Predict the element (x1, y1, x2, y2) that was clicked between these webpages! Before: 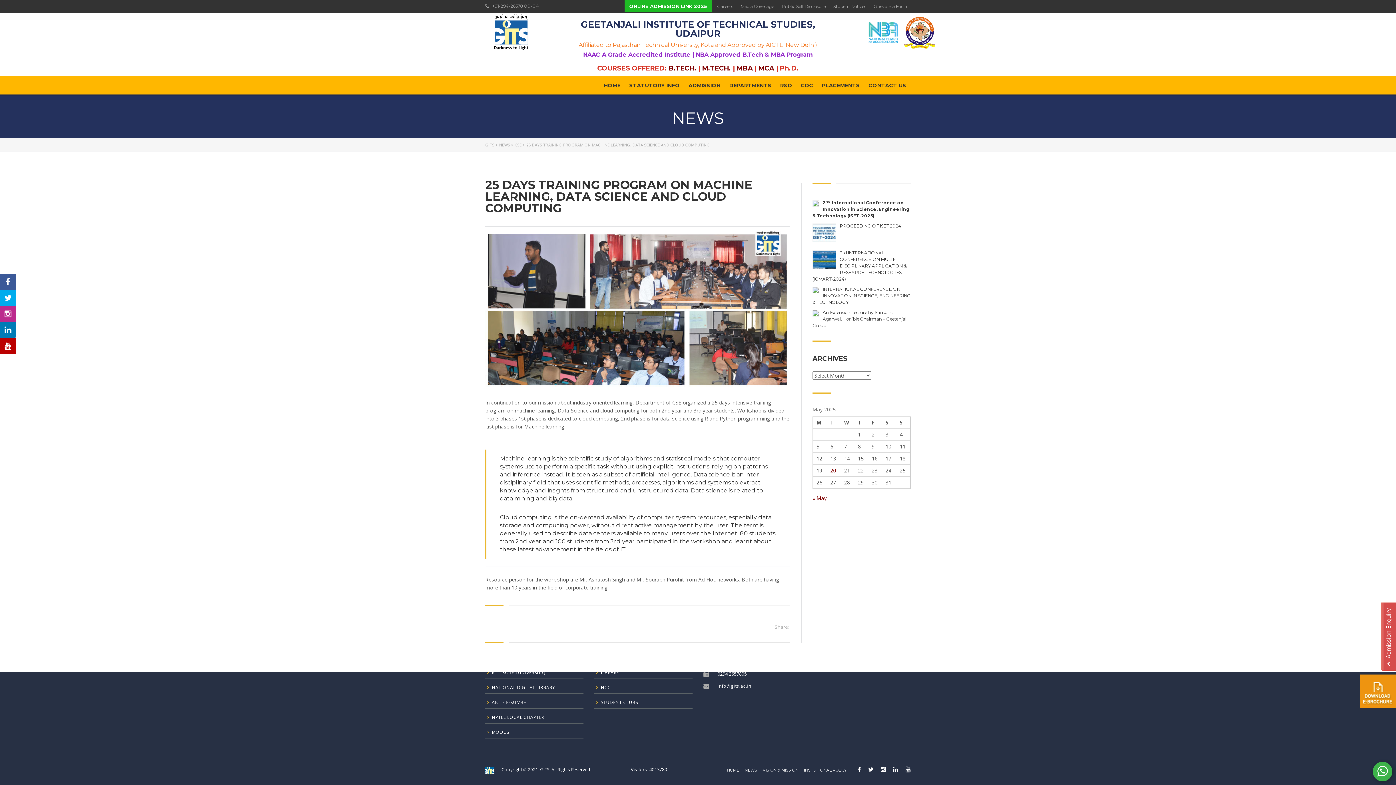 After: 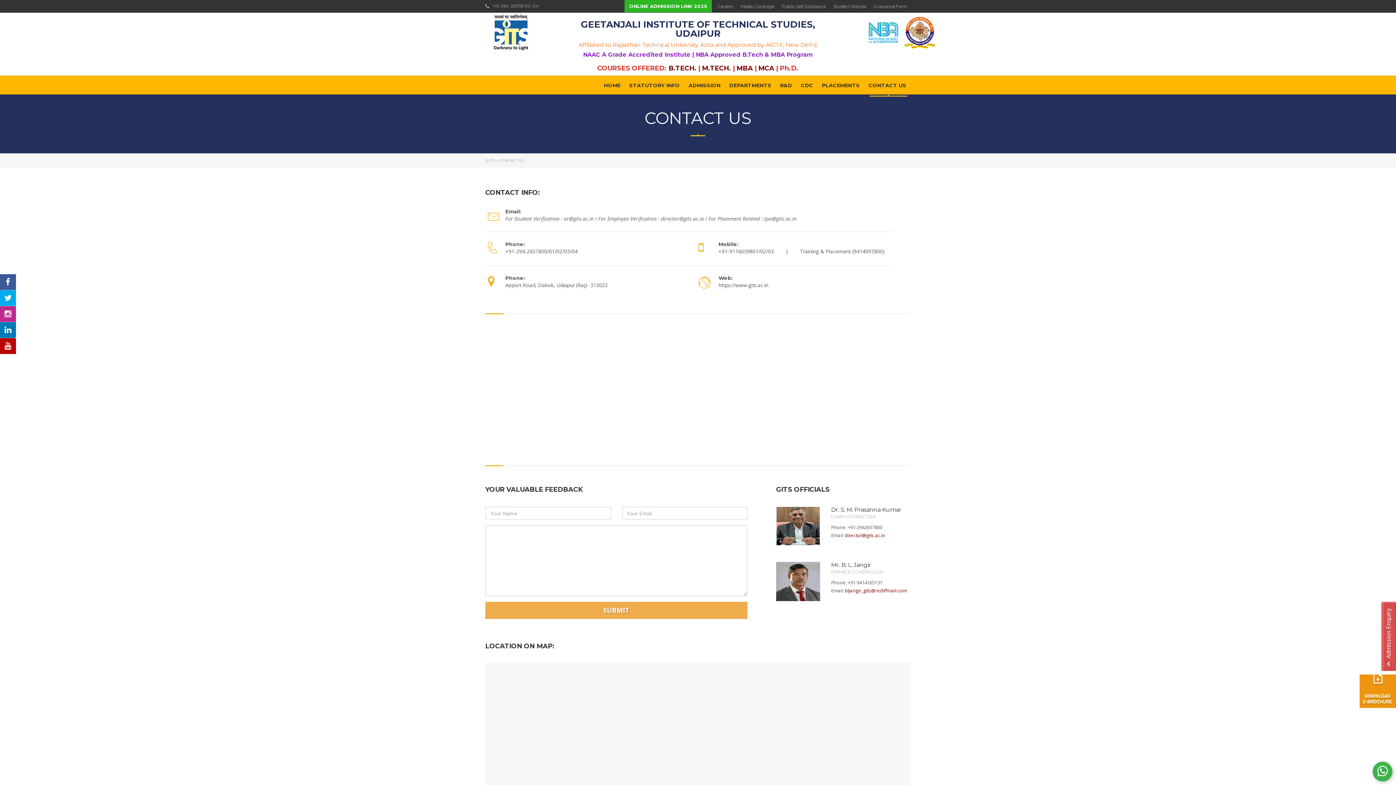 Action: label: CONTACT US bbox: (868, 79, 906, 91)